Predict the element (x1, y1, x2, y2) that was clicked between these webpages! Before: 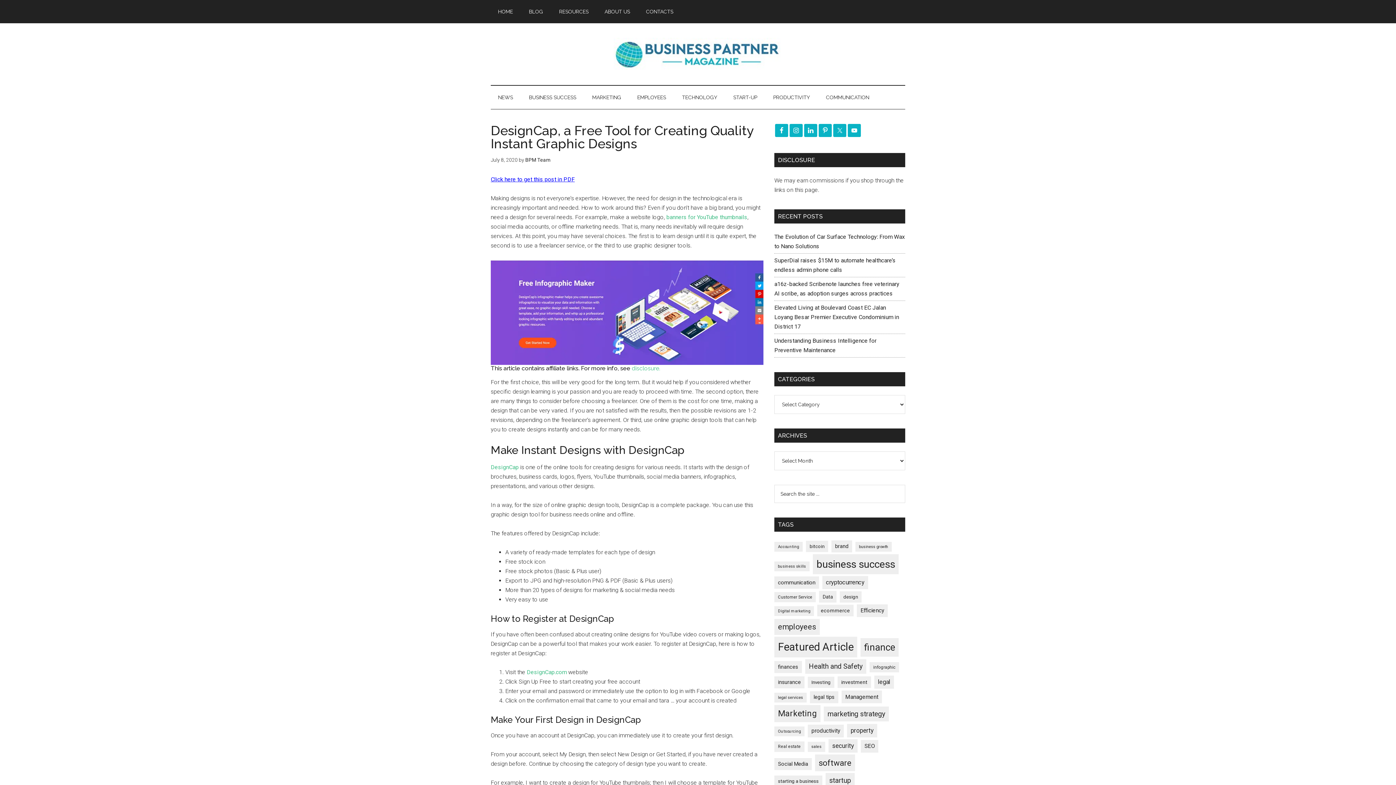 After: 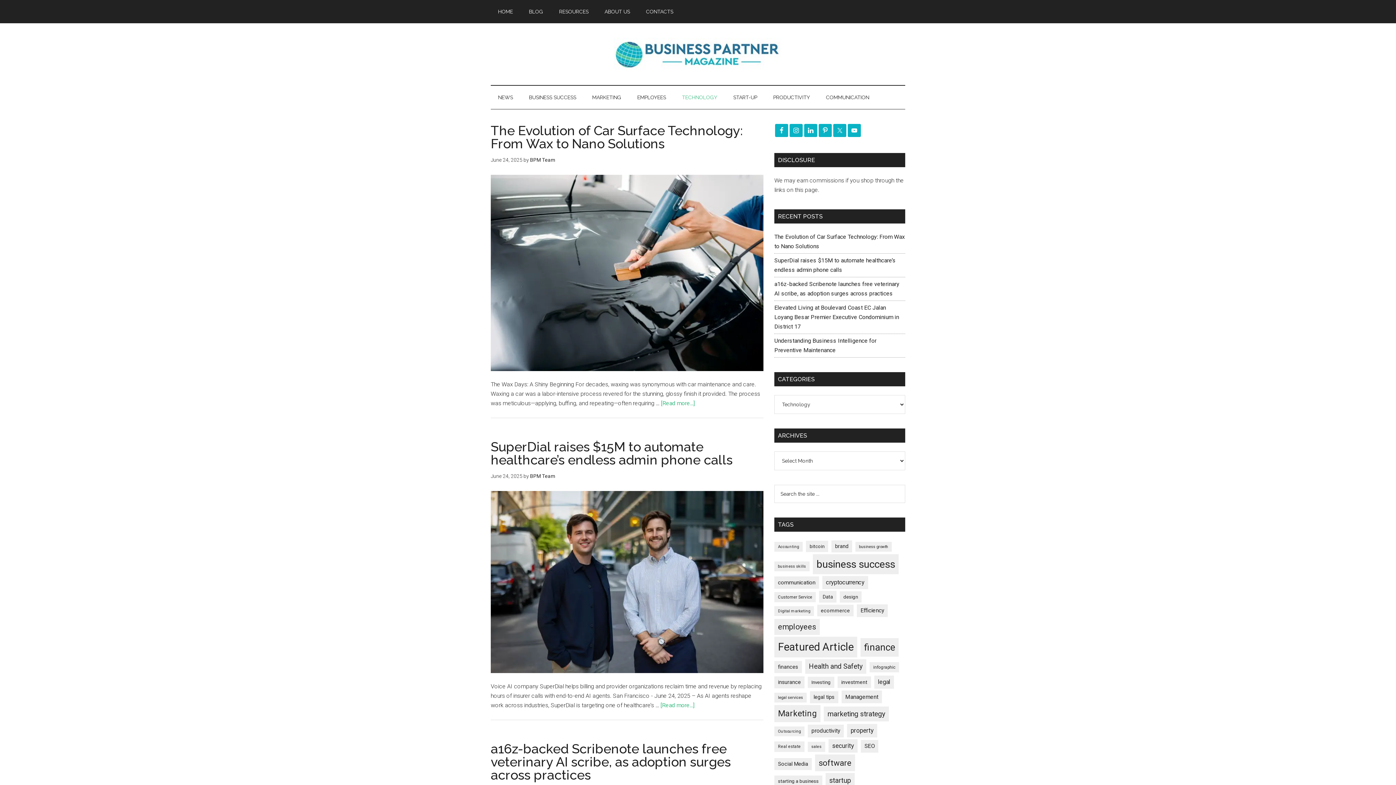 Action: bbox: (674, 85, 724, 109) label: TECHNOLOGY